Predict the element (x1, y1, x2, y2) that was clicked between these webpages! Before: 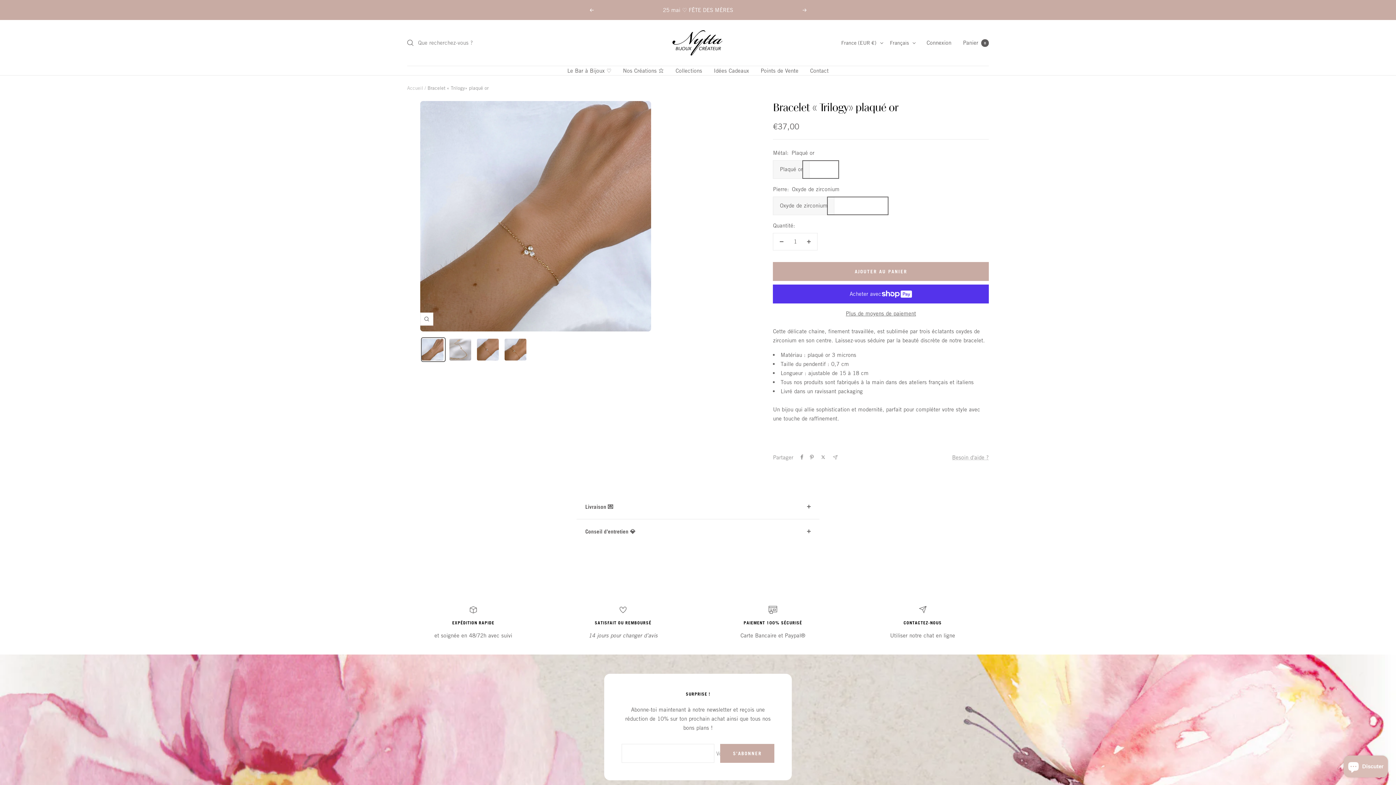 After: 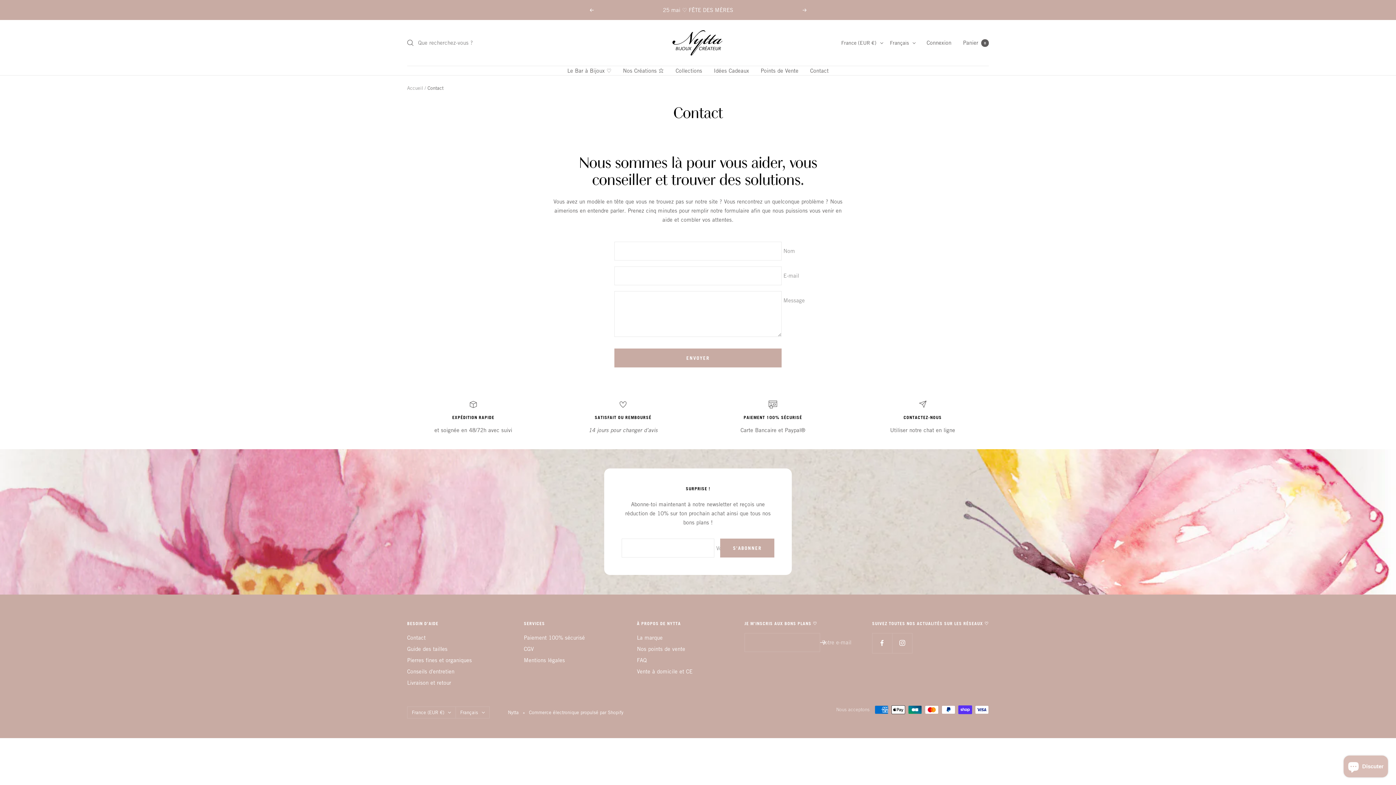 Action: label: Contact bbox: (810, 66, 828, 75)